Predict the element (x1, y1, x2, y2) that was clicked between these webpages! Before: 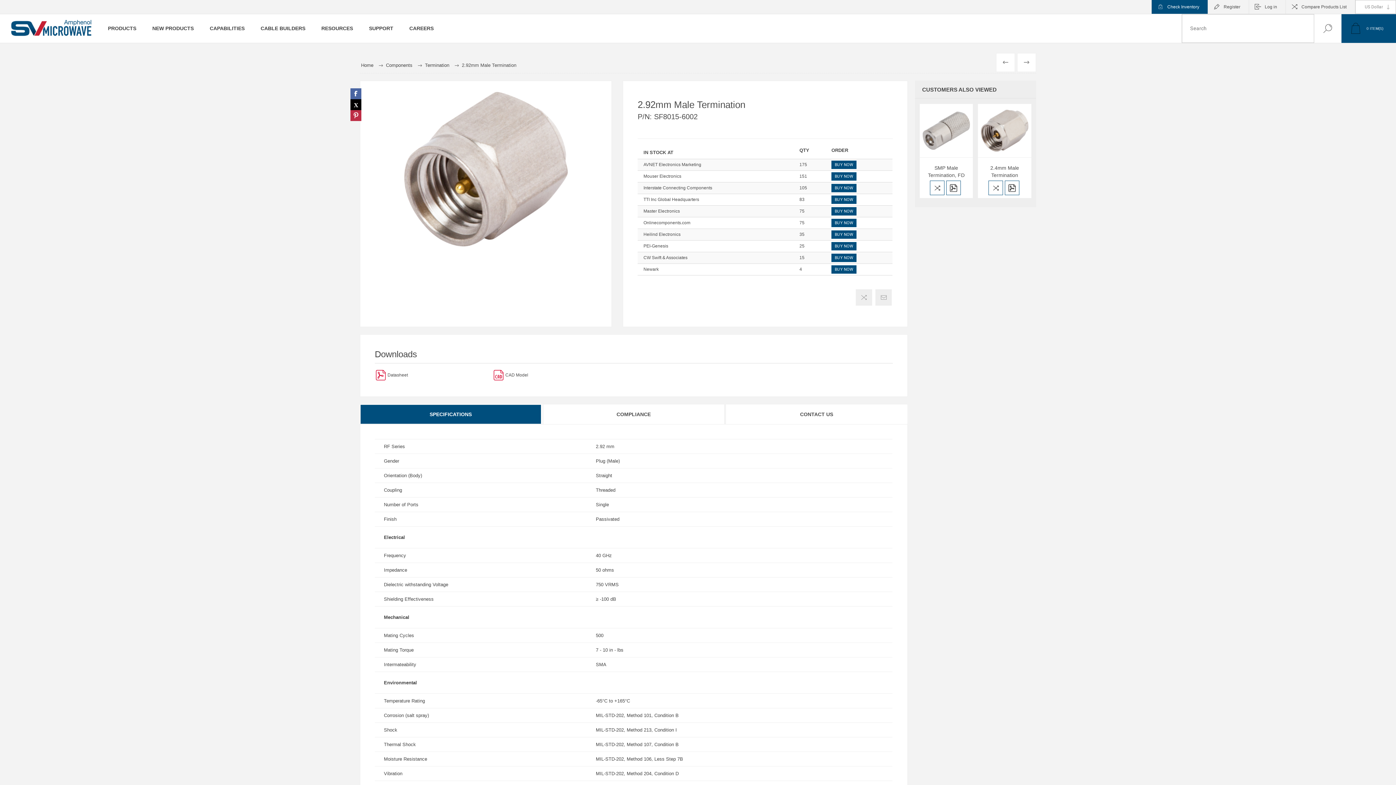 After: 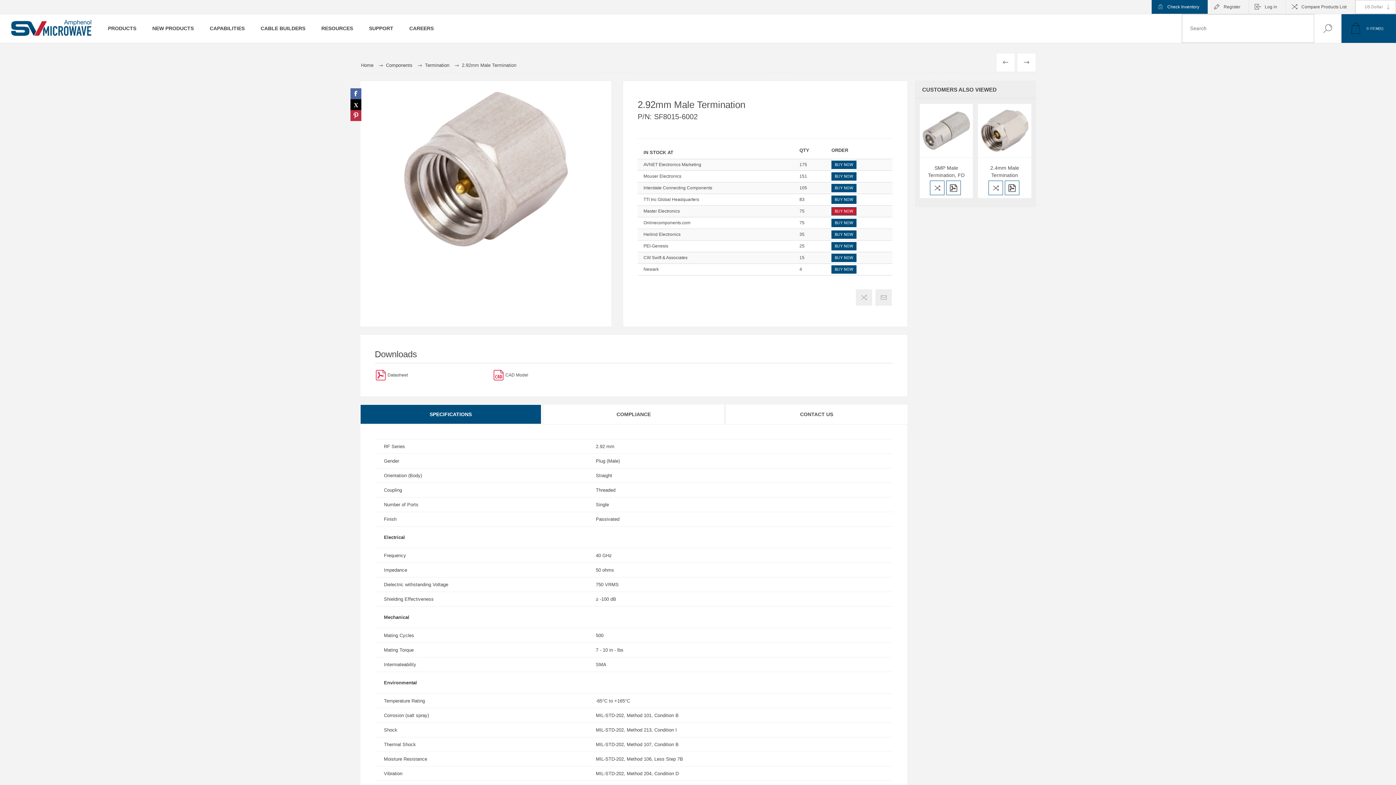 Action: label: BUY NOW bbox: (831, 207, 856, 215)